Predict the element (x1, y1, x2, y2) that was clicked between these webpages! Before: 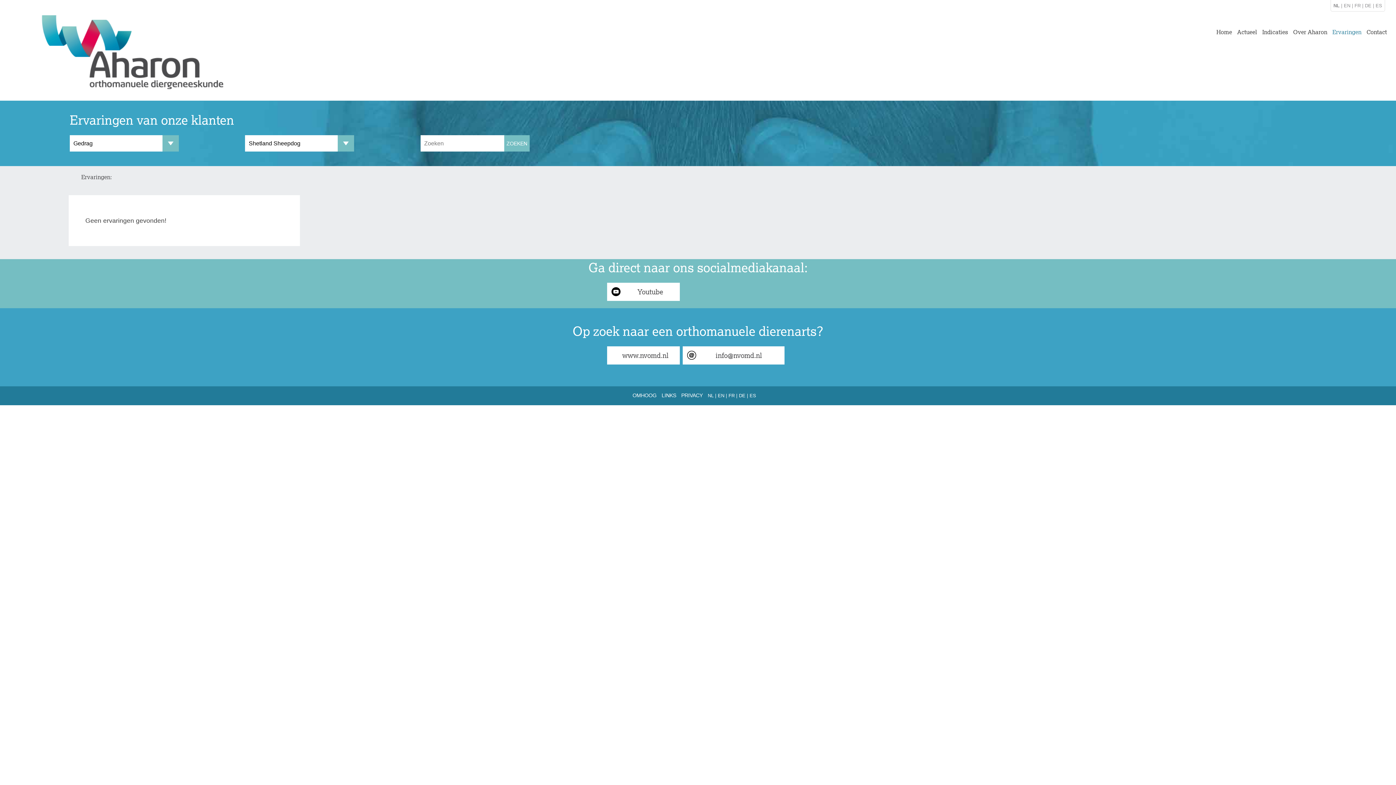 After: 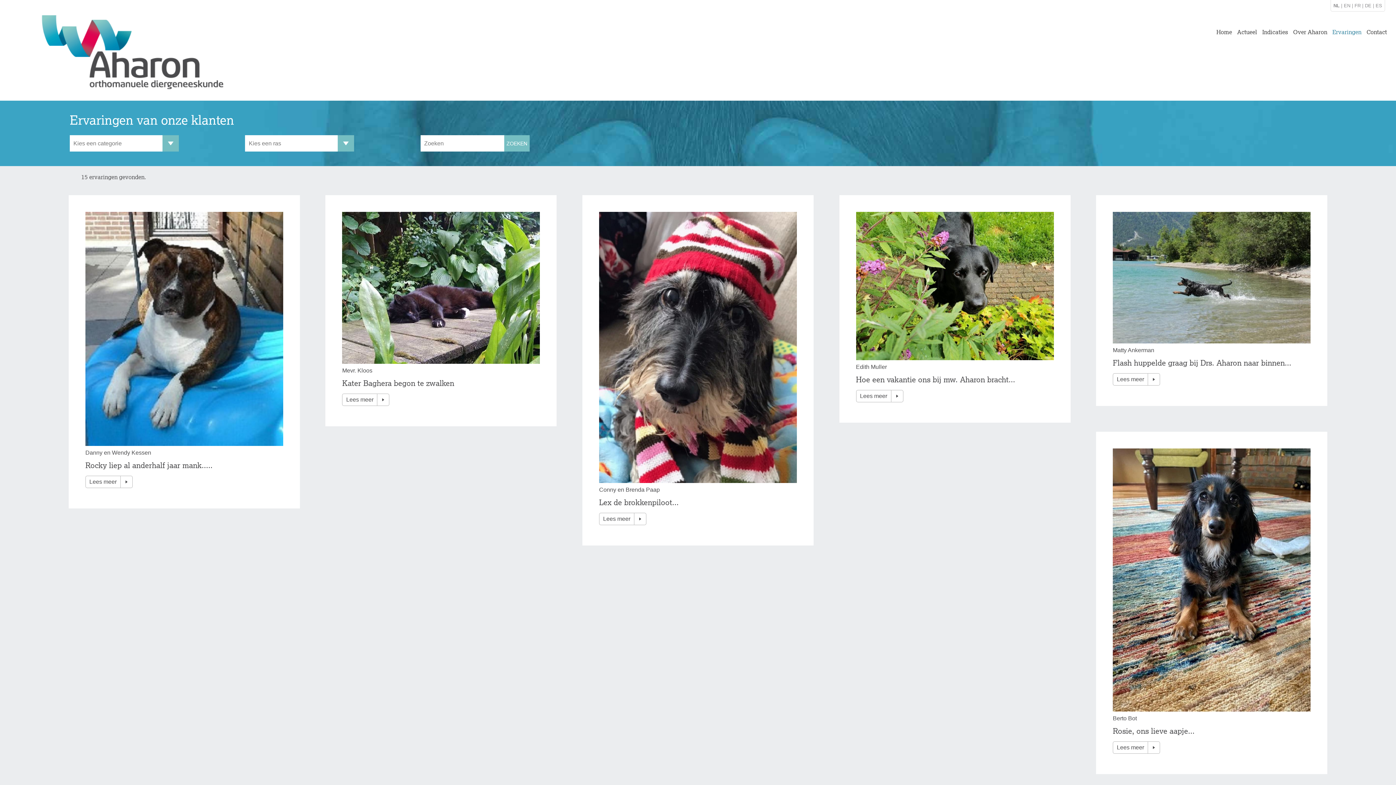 Action: bbox: (1333, 2, 1340, 8) label: NL